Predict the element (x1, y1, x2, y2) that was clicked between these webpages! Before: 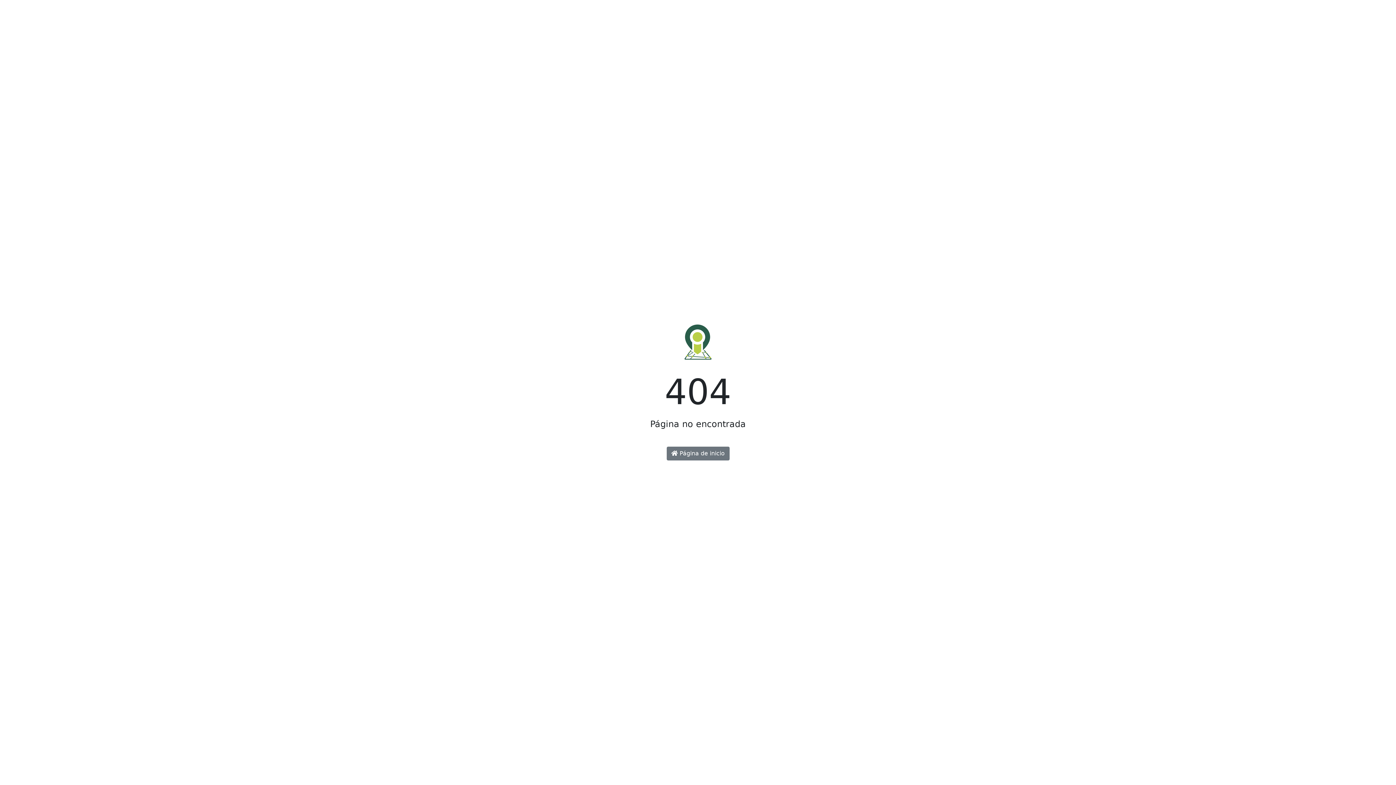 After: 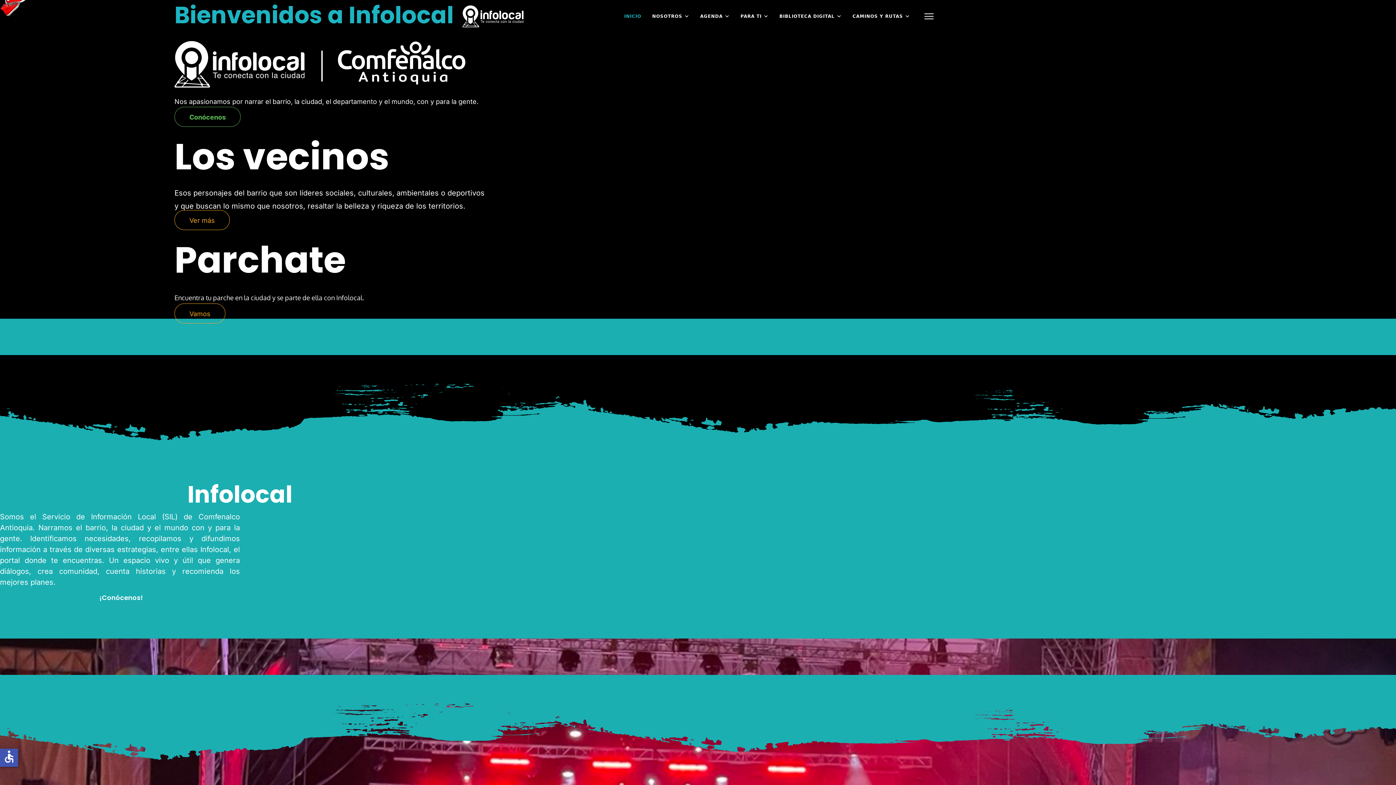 Action: bbox: (666, 446, 729, 460) label:  Página de inicio